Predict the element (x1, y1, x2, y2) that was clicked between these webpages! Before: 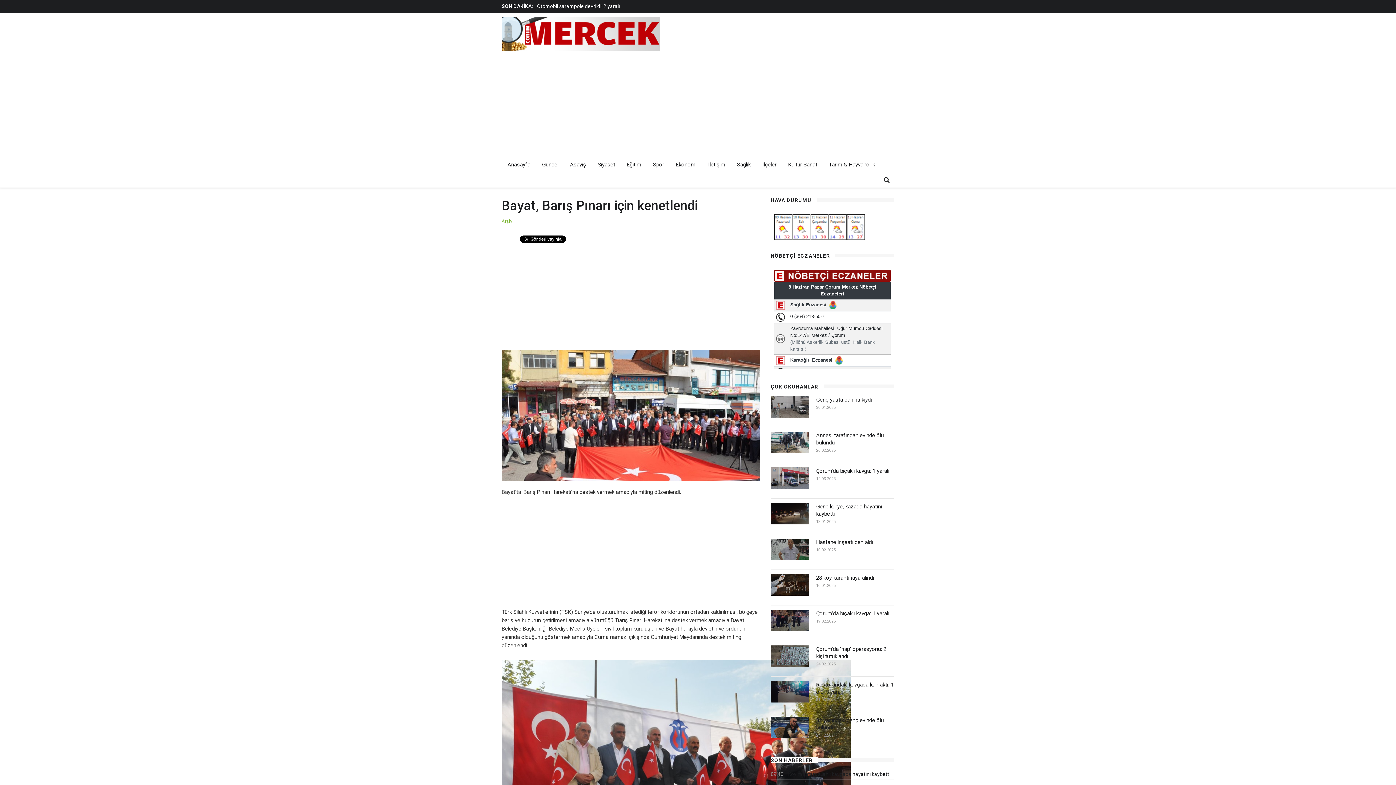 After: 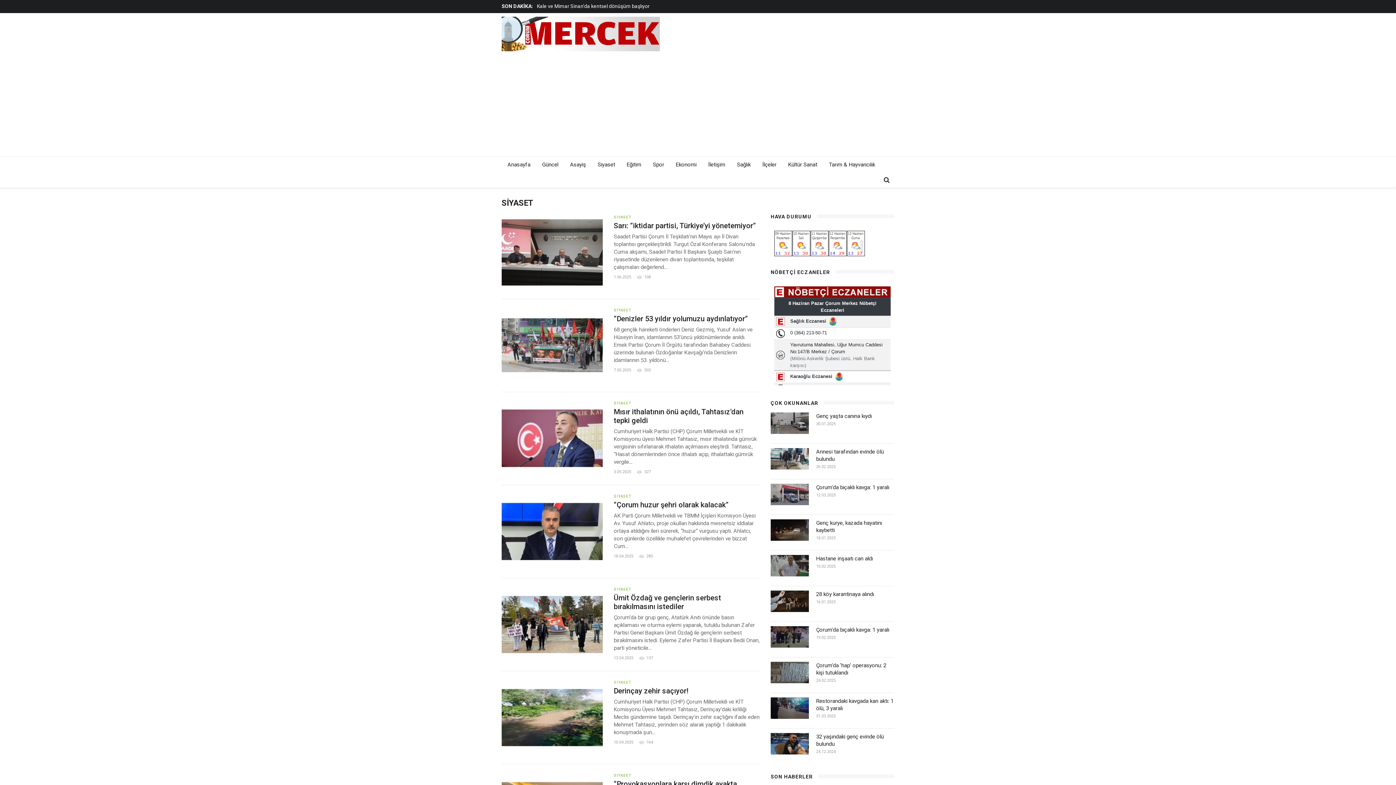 Action: bbox: (592, 157, 621, 172) label: Siyaset